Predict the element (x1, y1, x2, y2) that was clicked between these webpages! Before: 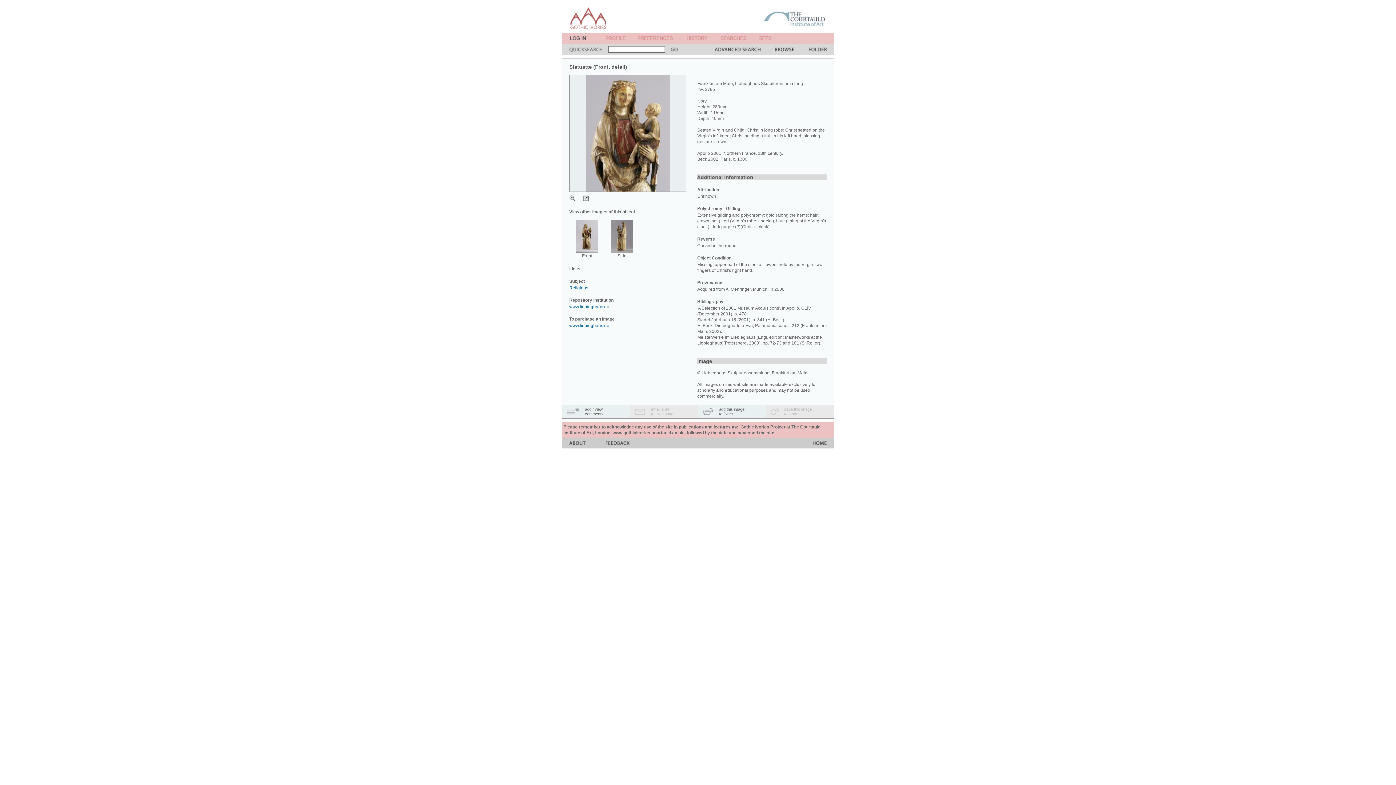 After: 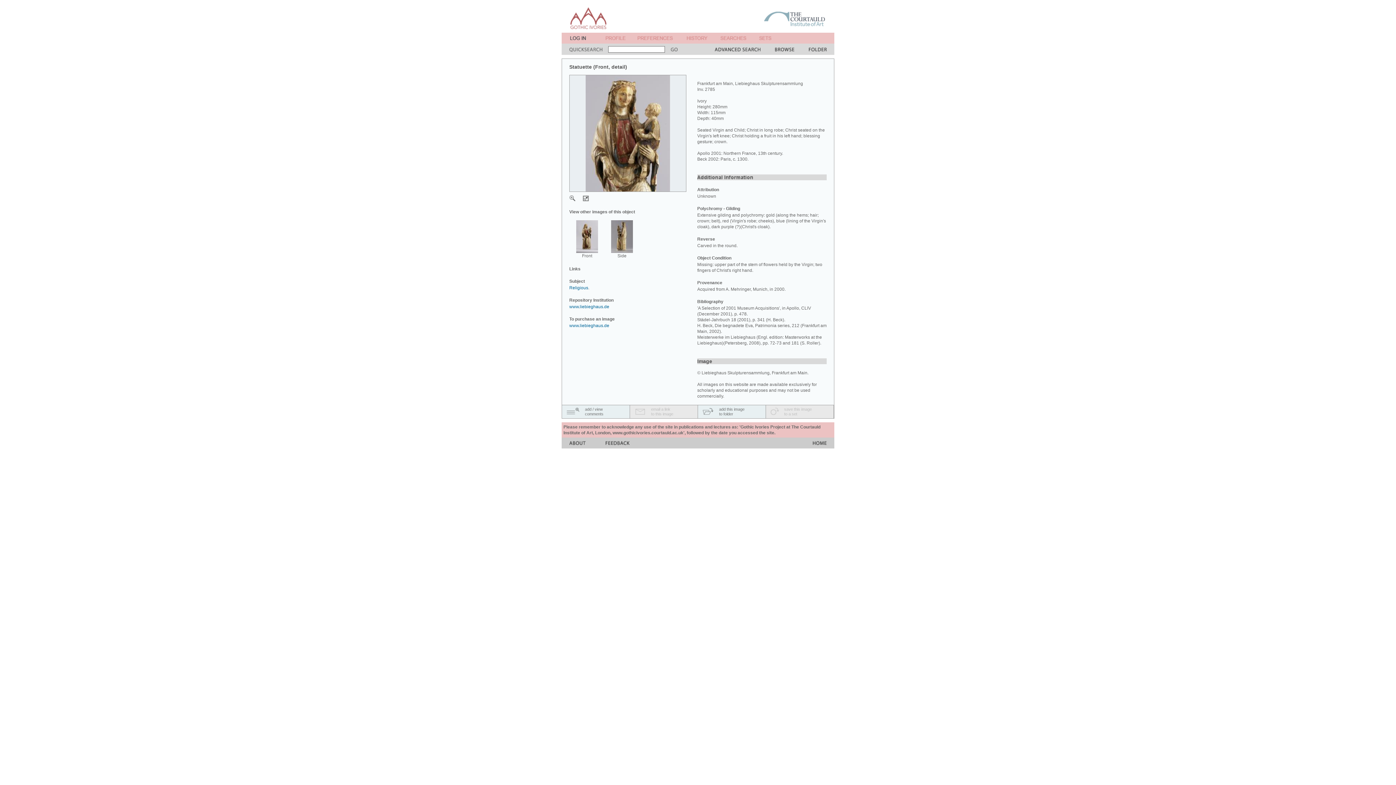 Action: bbox: (569, 196, 575, 202)